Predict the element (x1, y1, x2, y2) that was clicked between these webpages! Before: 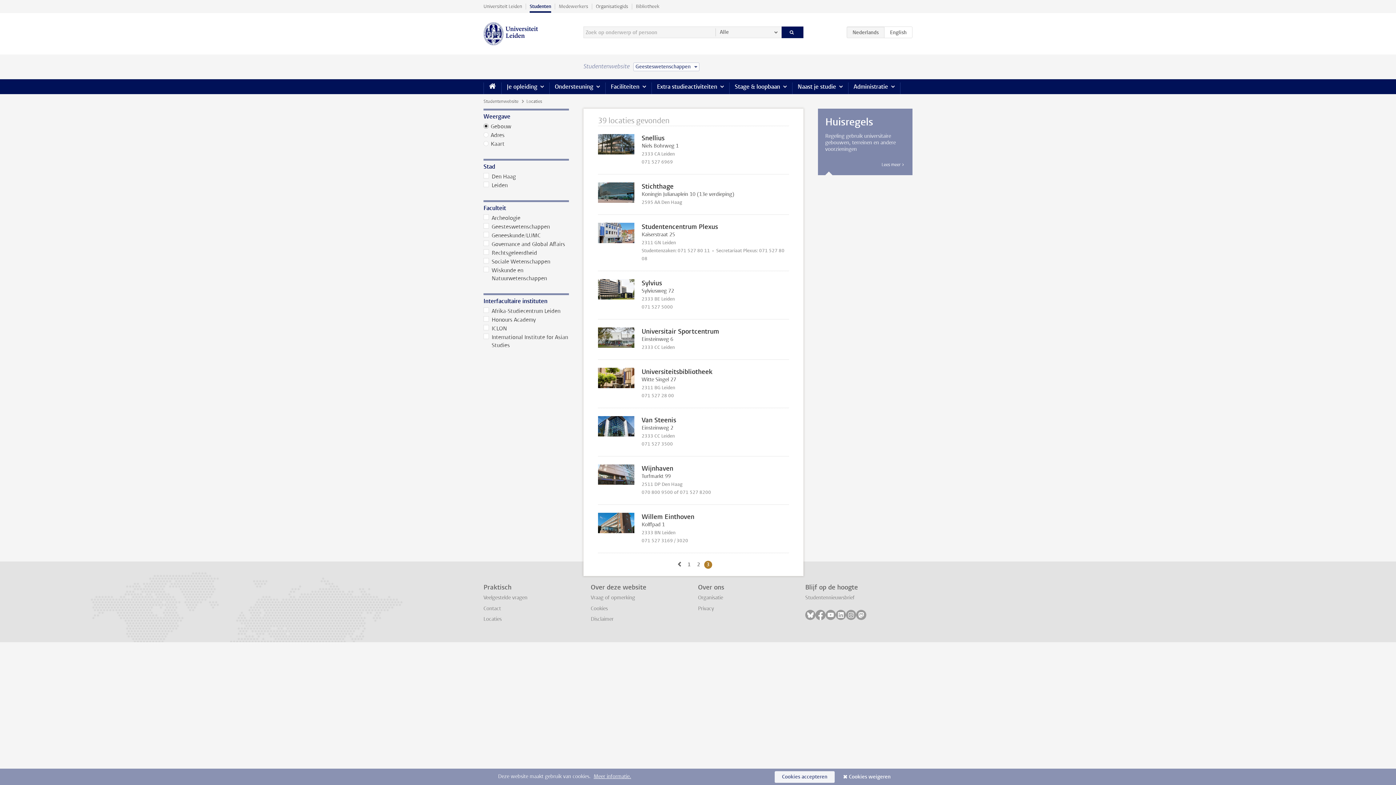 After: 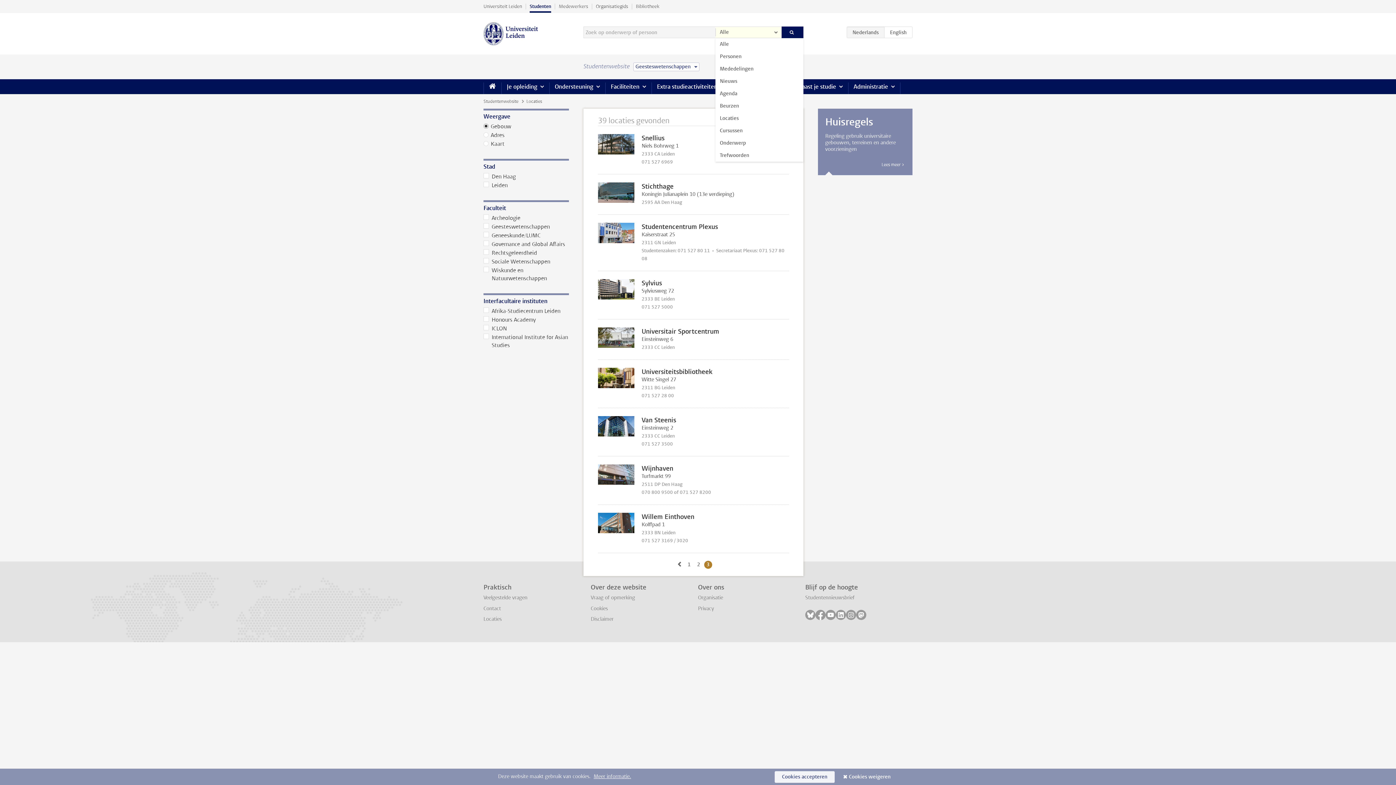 Action: label: Alle bbox: (715, 26, 781, 38)